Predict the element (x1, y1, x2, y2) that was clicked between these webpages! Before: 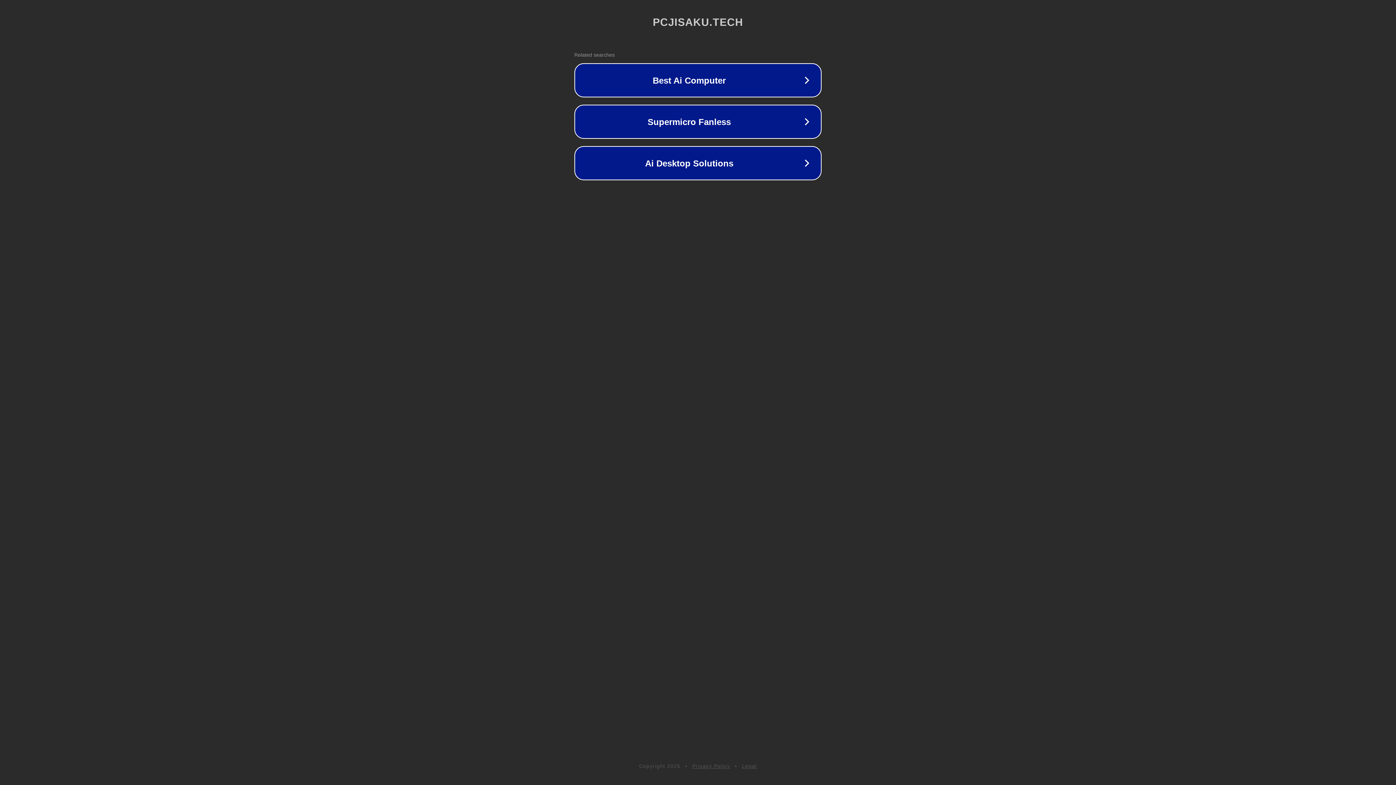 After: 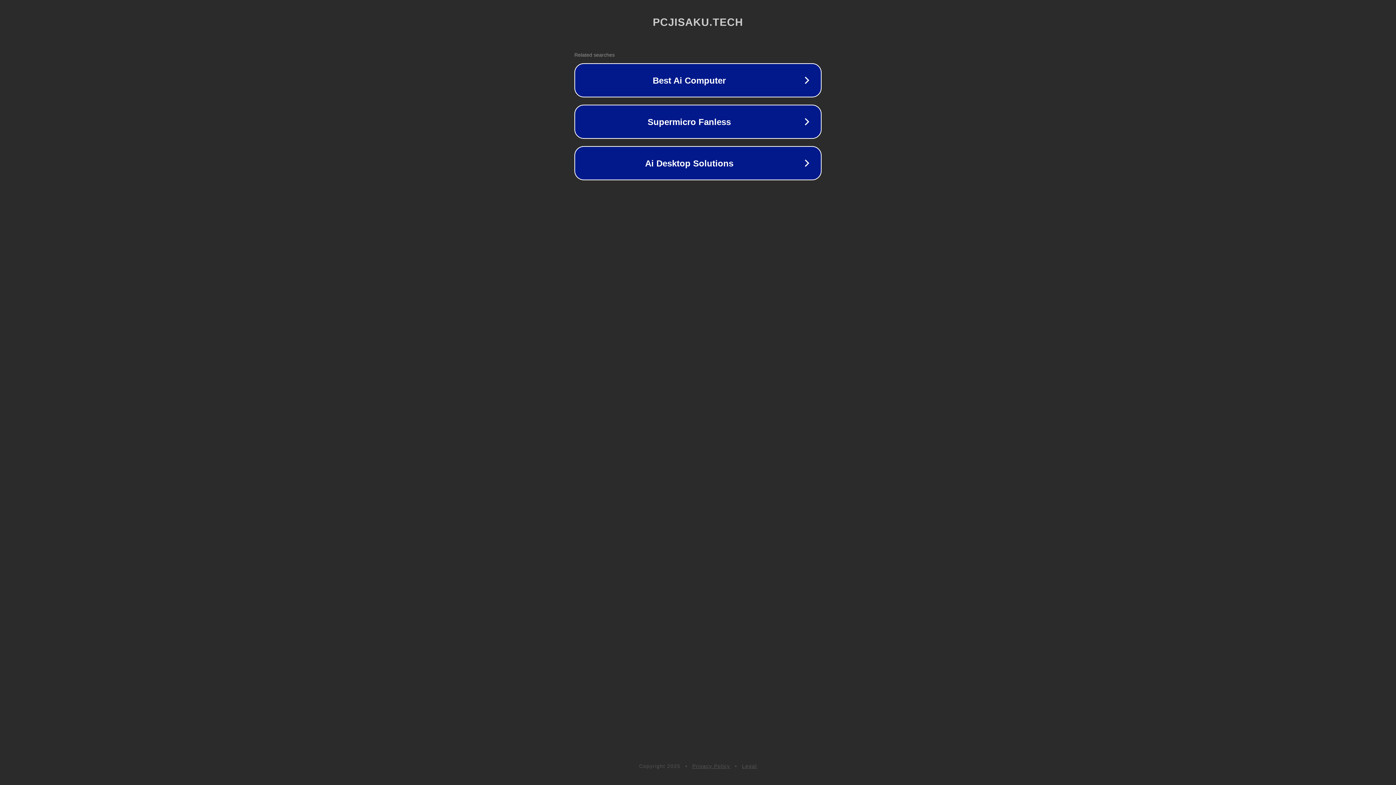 Action: bbox: (742, 763, 757, 769) label: Legal